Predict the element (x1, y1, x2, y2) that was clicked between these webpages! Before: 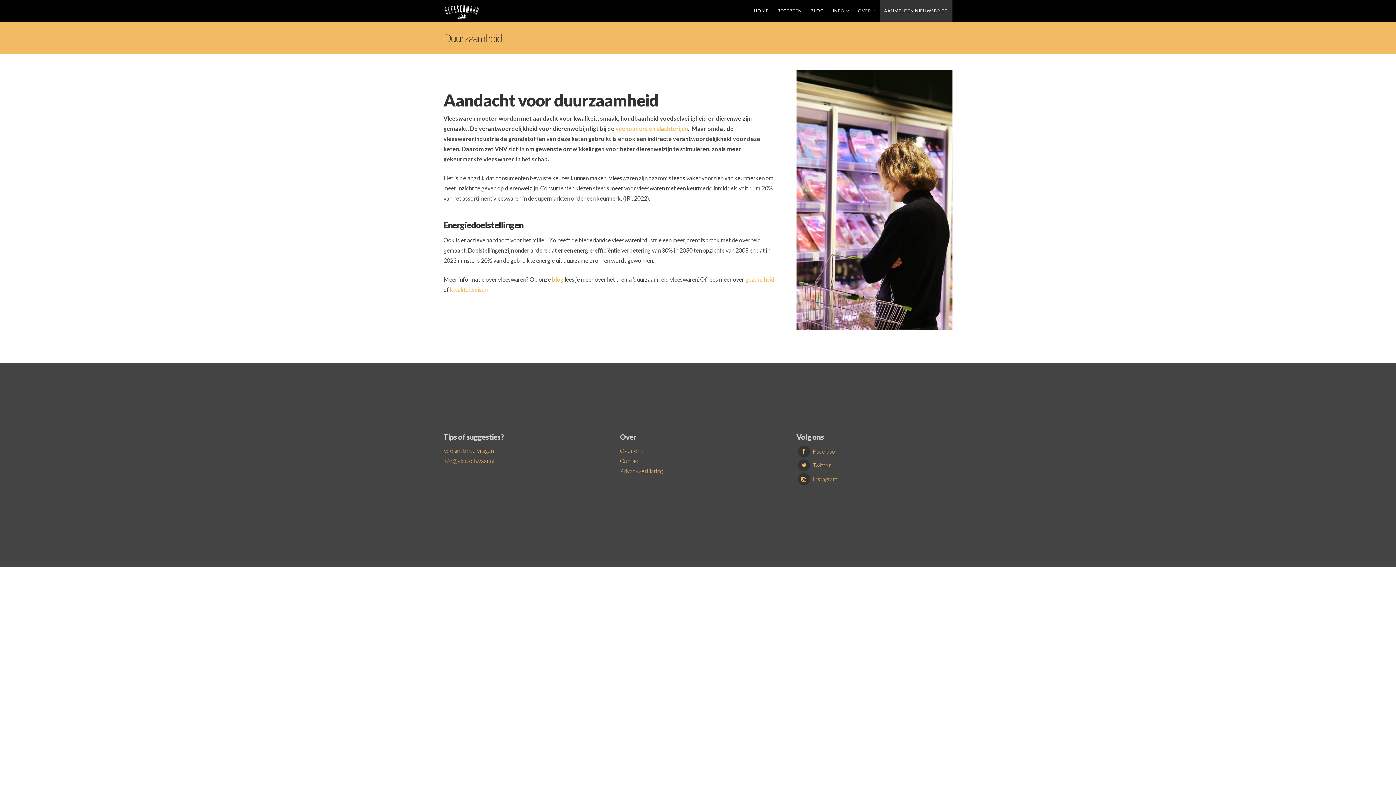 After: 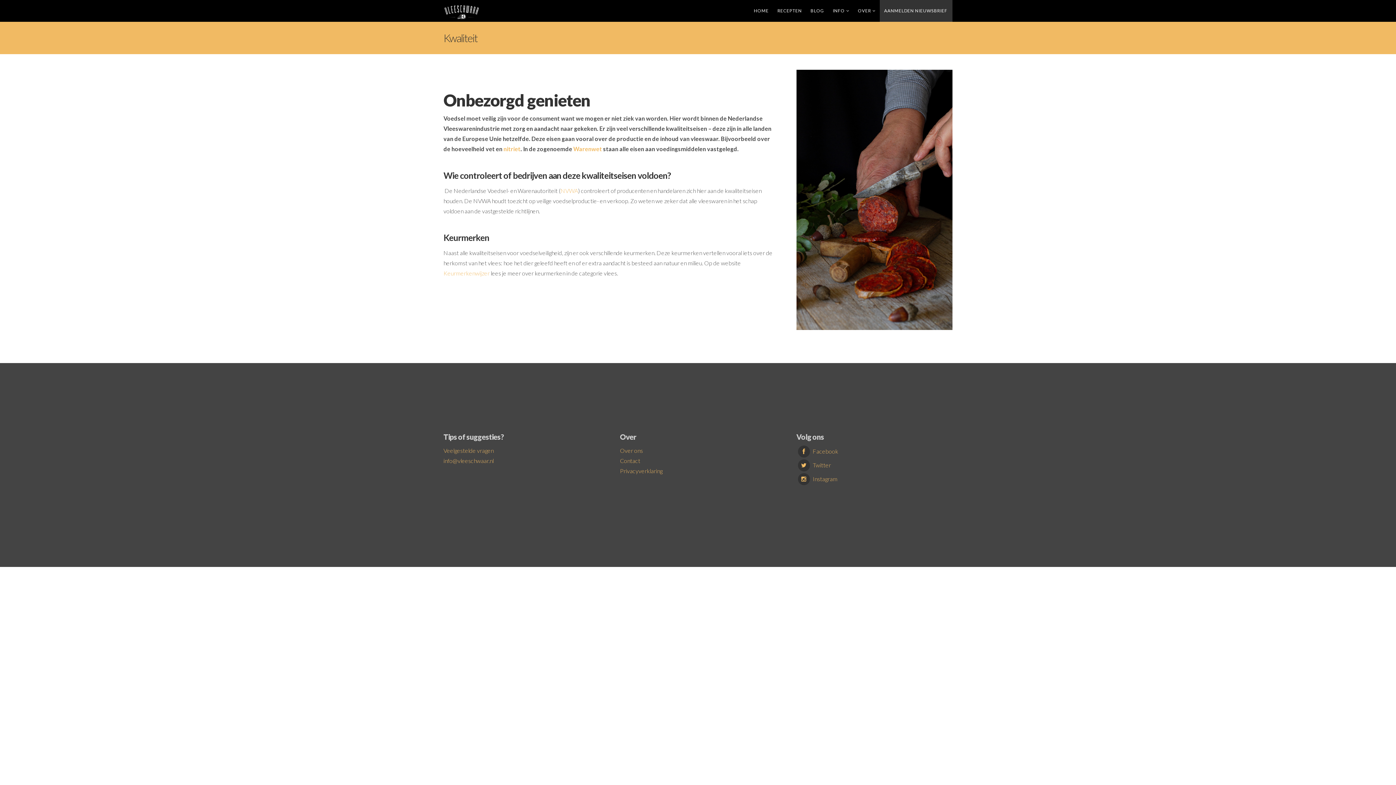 Action: bbox: (450, 286, 487, 293) label: kwaliteitseisen